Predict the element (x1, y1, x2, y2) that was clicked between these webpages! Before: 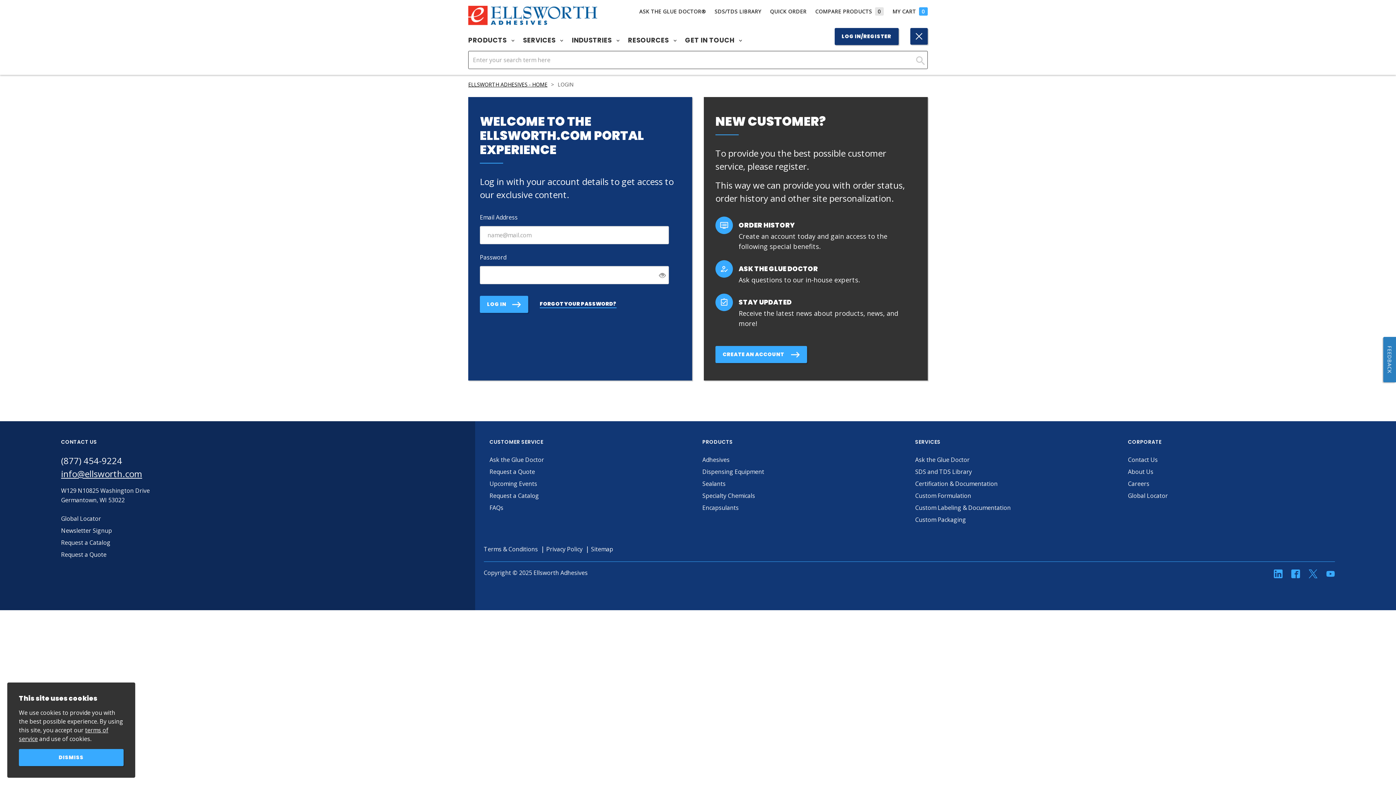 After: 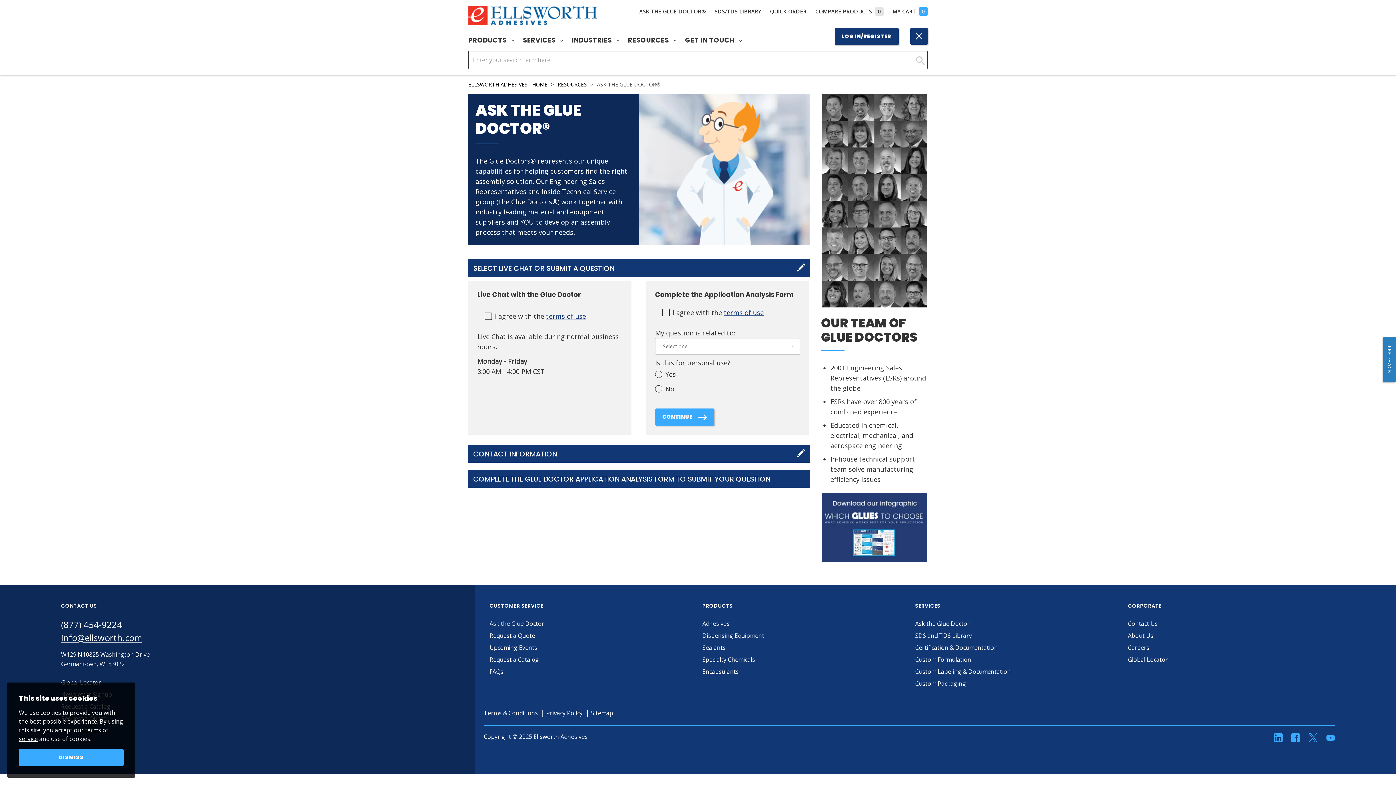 Action: label: Ask the Glue Doctor bbox: (489, 456, 544, 464)